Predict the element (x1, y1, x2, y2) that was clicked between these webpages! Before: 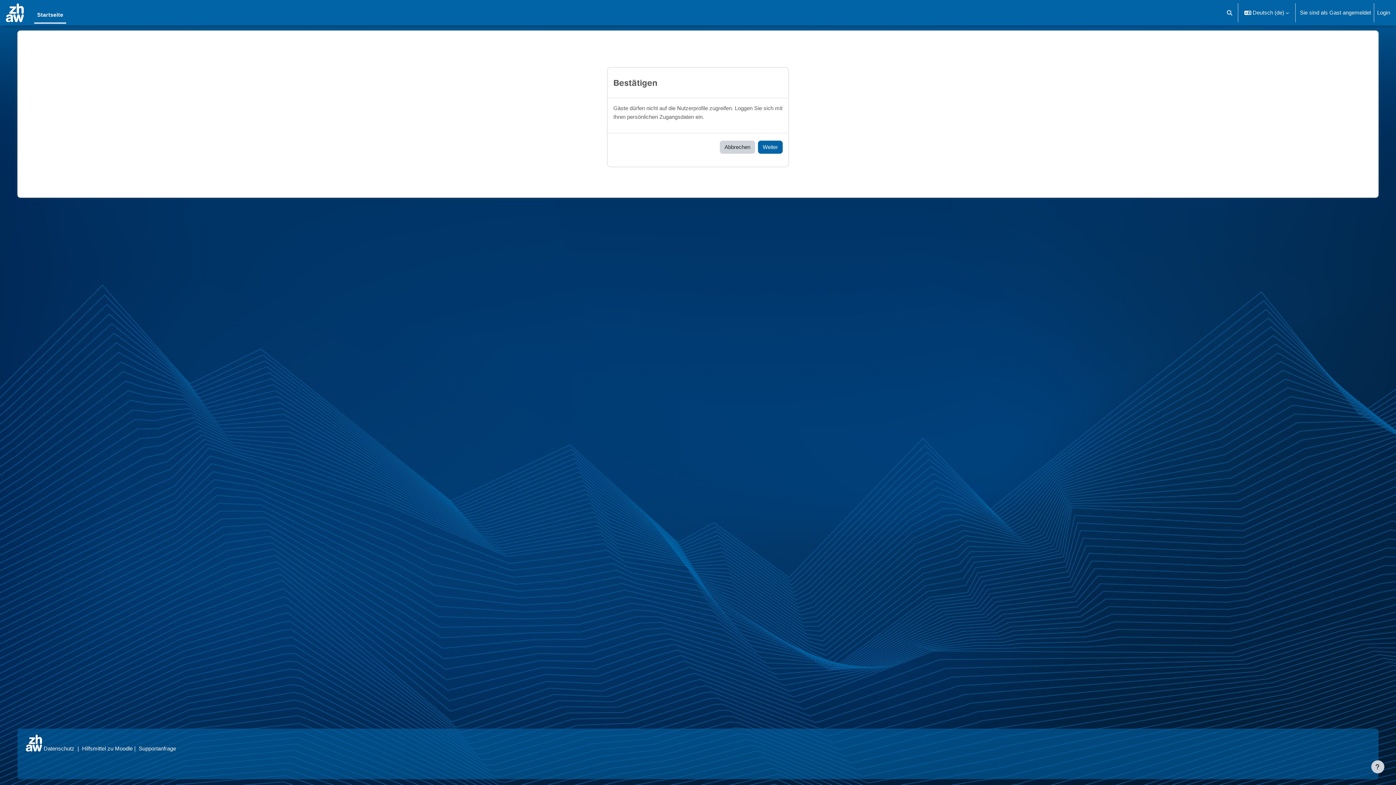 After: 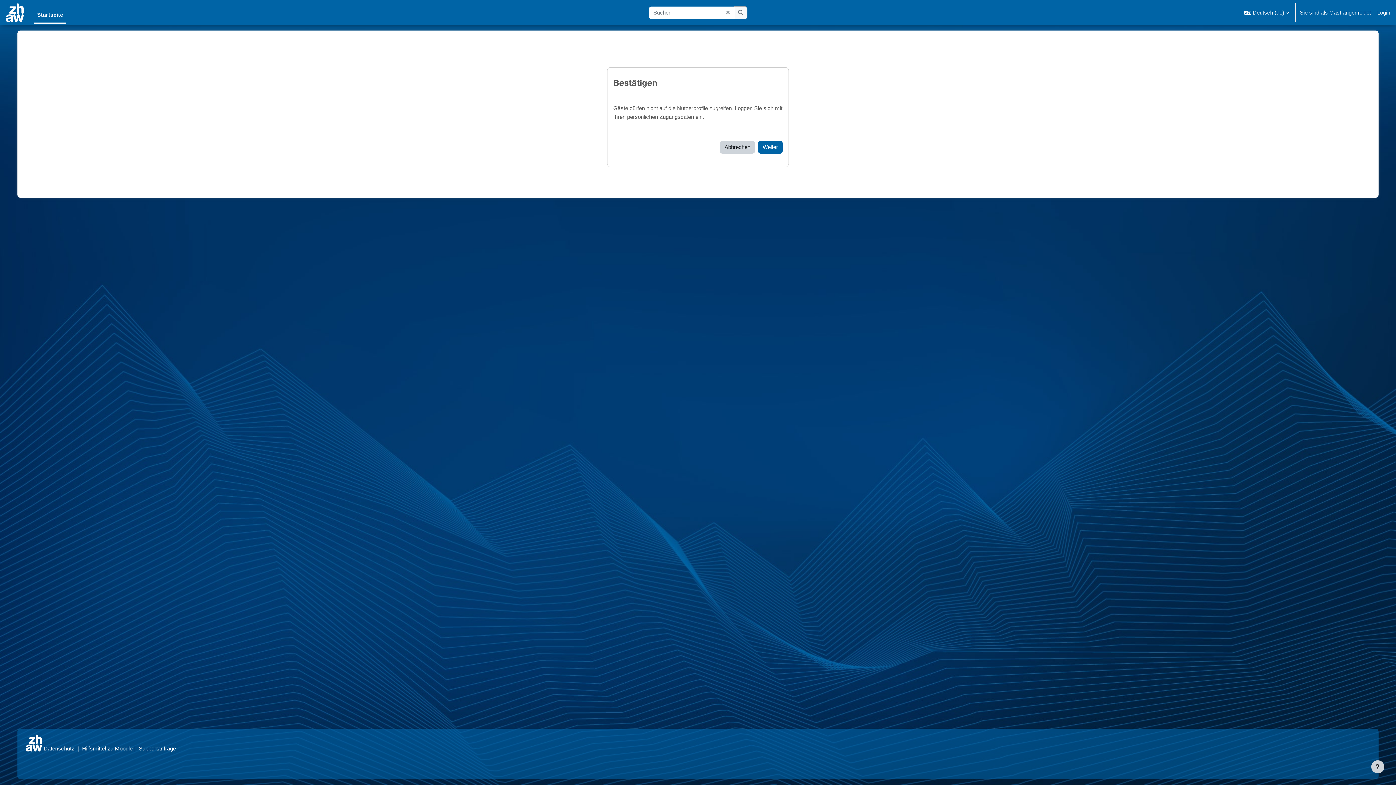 Action: bbox: (1223, 0, 1236, 25) label: Sucheingabe umschalten